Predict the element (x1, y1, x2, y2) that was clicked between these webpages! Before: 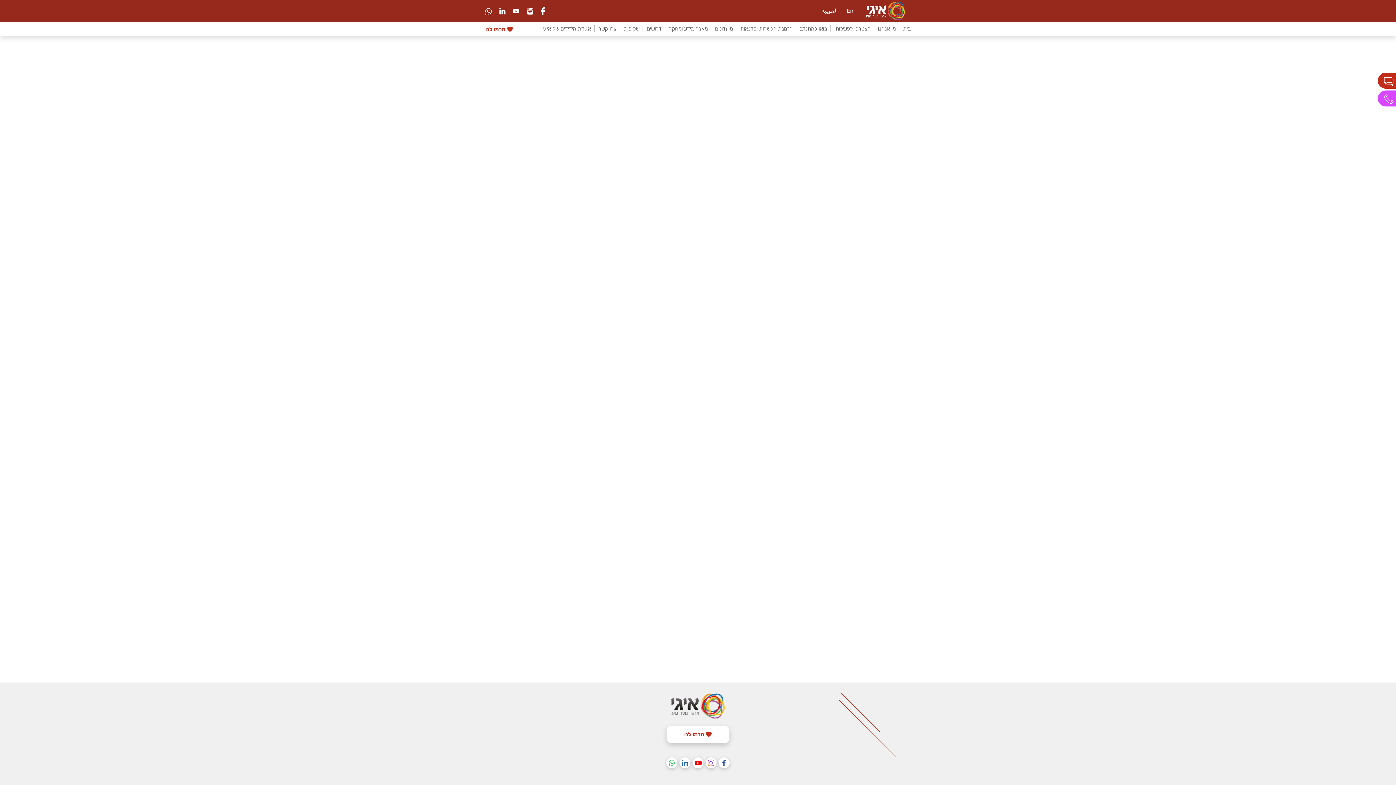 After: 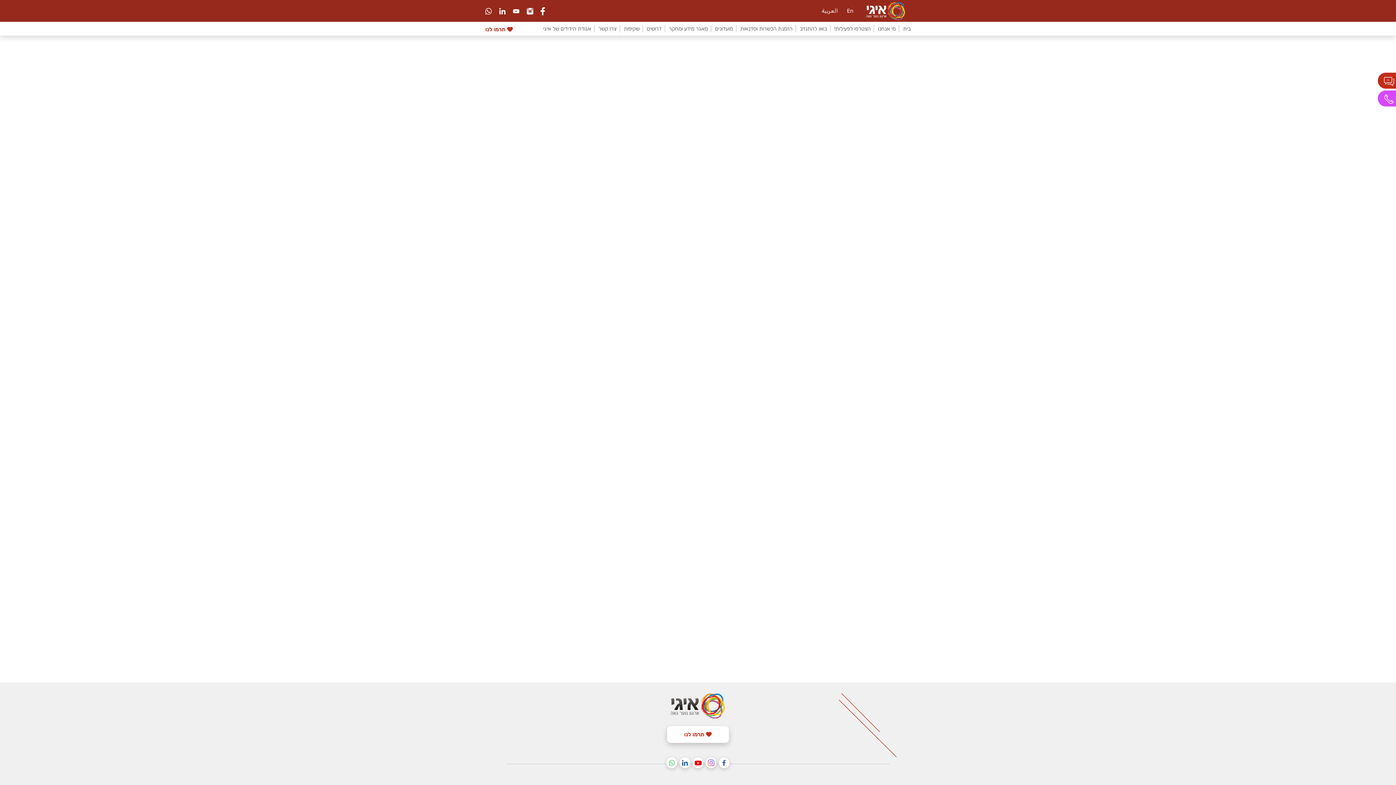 Action: bbox: (499, 7, 505, 14)